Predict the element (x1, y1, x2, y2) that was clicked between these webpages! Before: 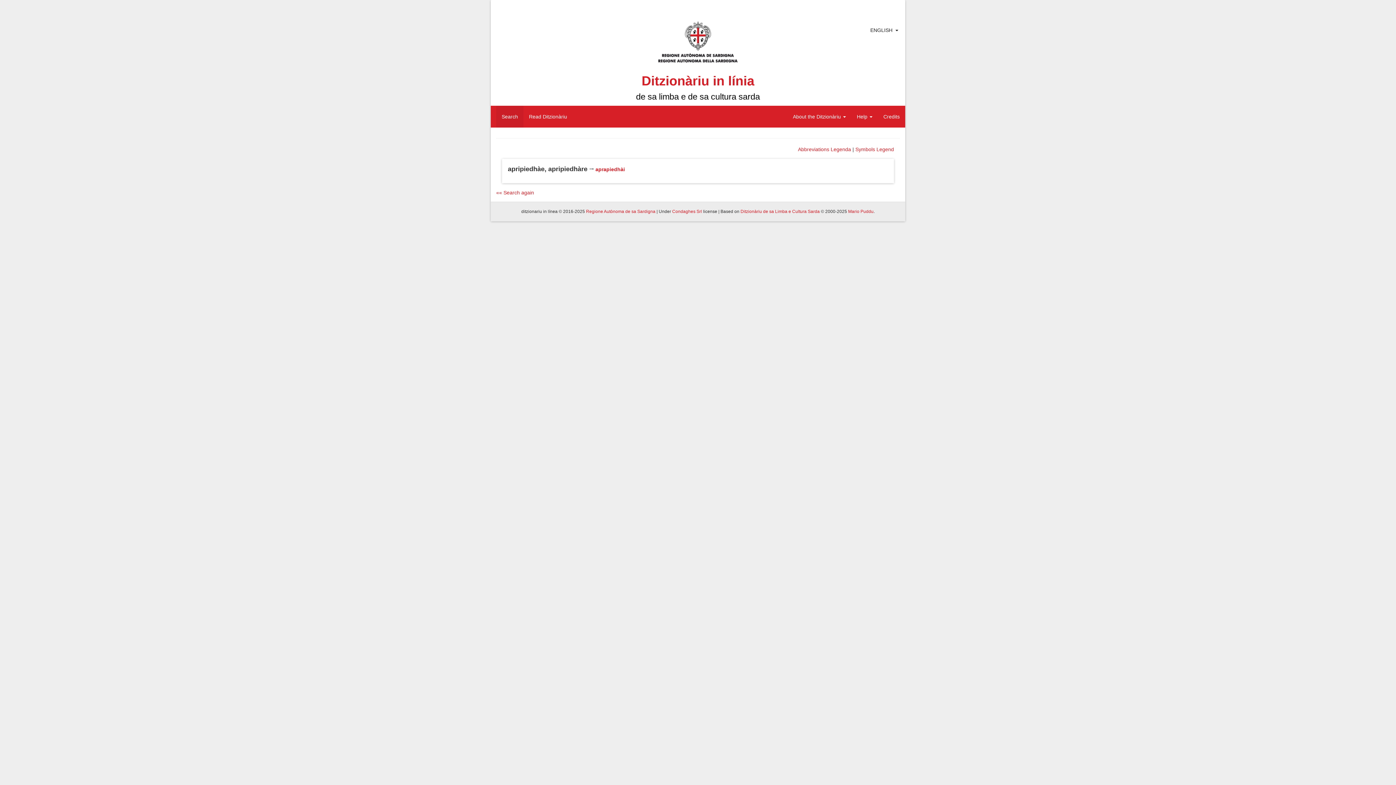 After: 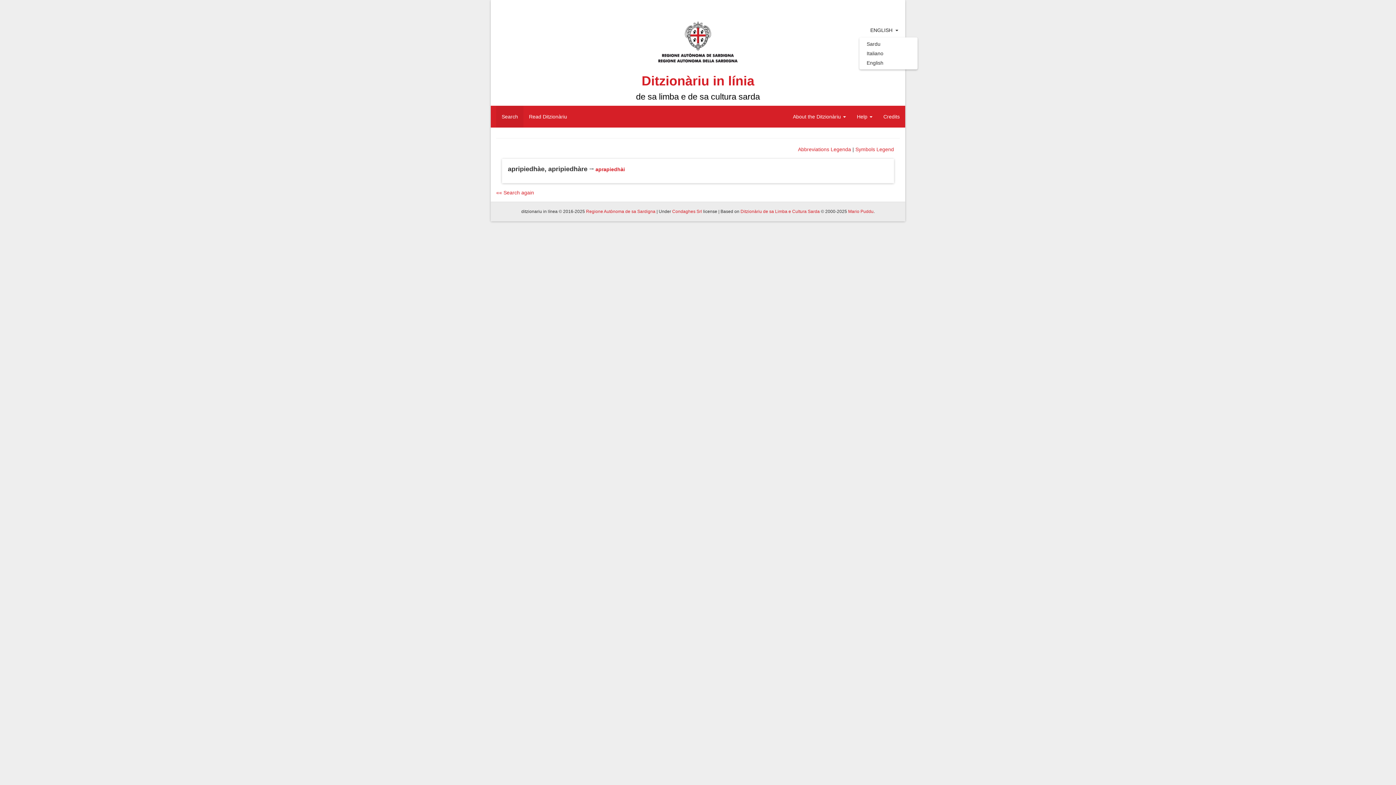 Action: bbox: (892, 23, 901, 36)